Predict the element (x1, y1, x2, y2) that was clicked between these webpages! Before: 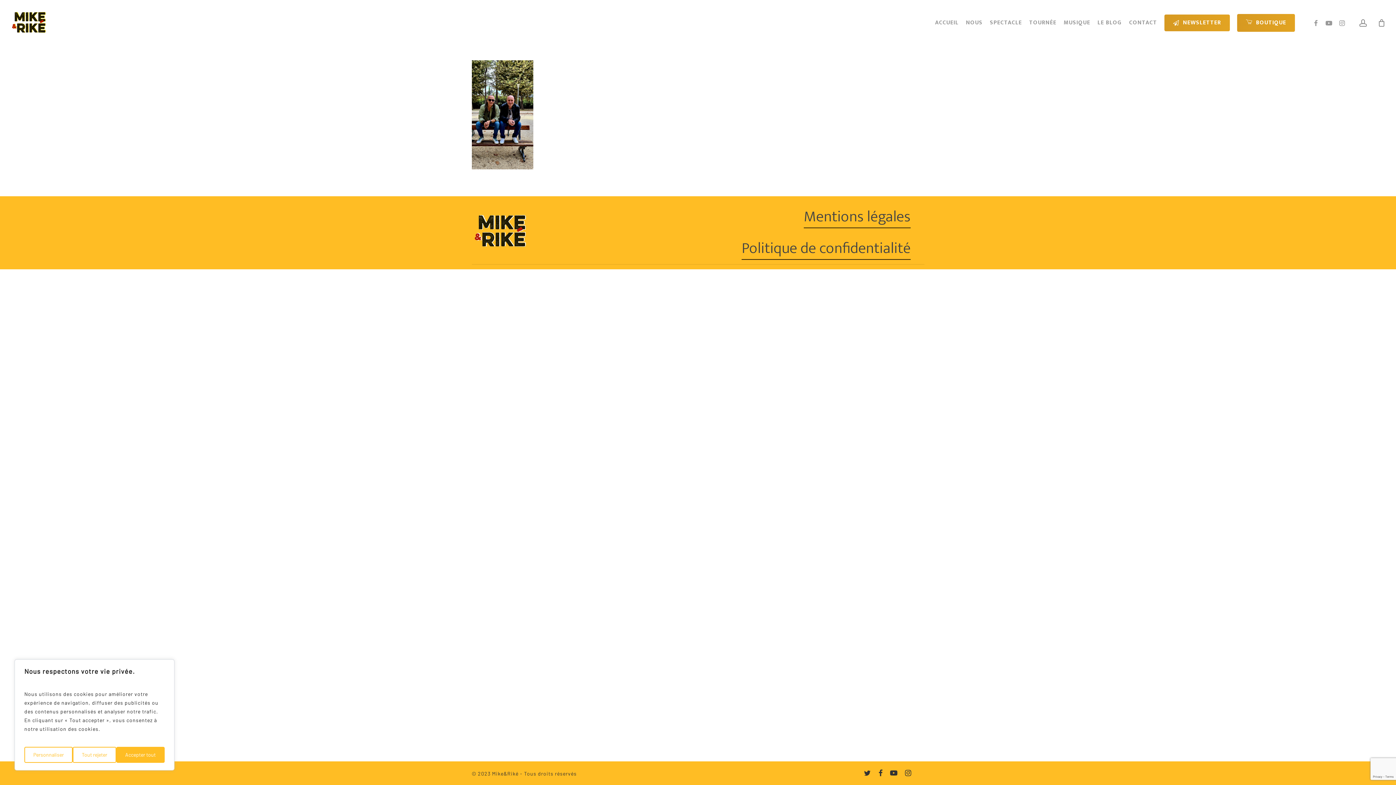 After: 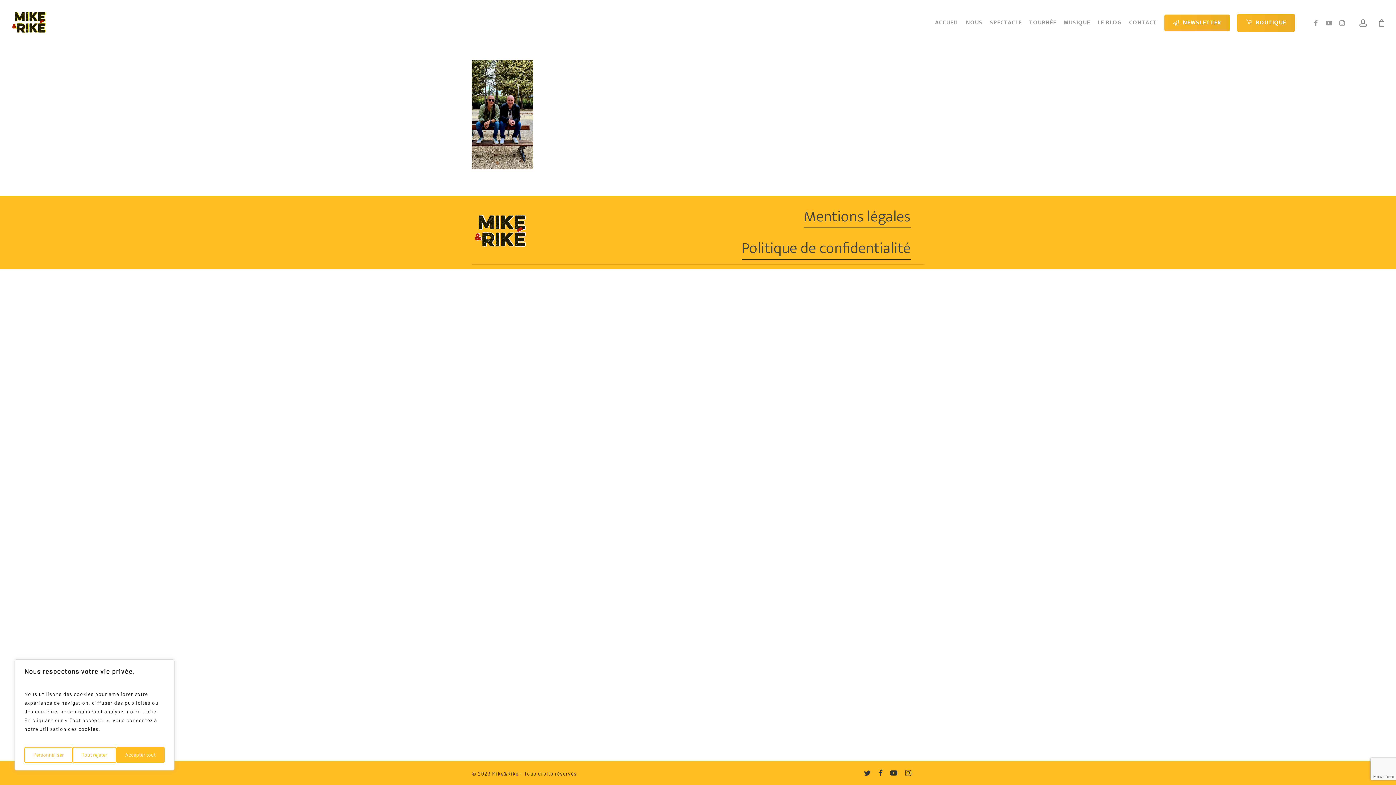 Action: label: FACEBOOK bbox: (1309, 18, 1322, 26)